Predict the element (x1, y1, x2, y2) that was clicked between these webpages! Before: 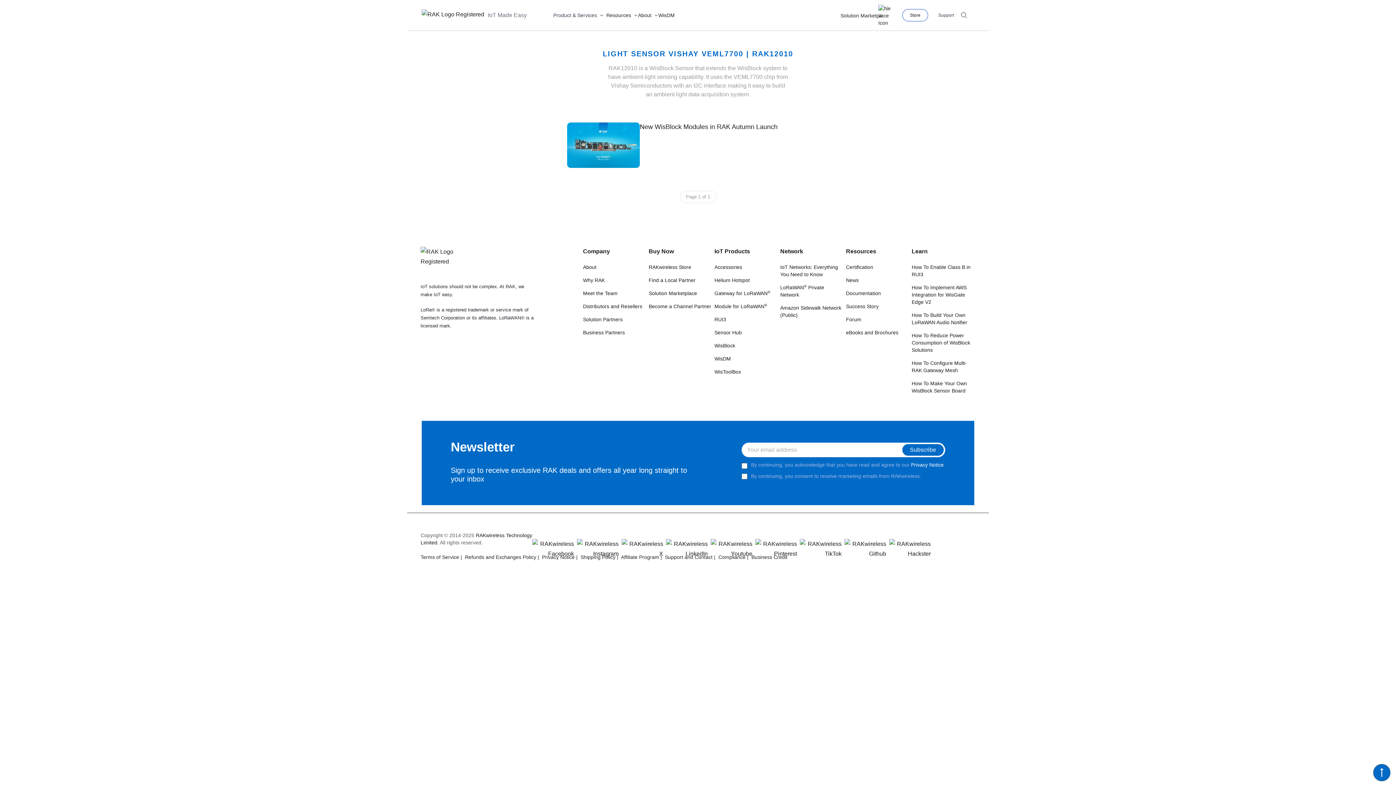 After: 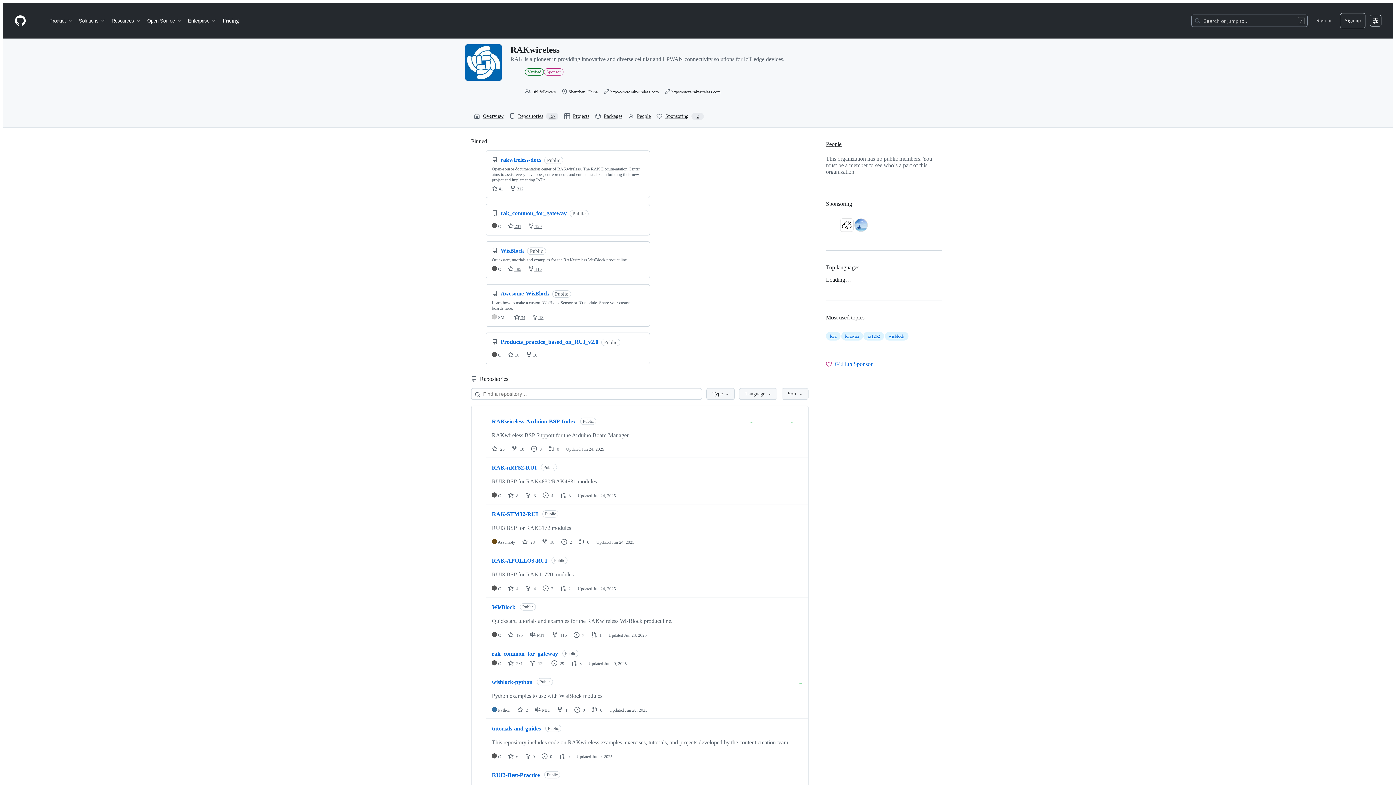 Action: bbox: (844, 539, 886, 546) label: Github